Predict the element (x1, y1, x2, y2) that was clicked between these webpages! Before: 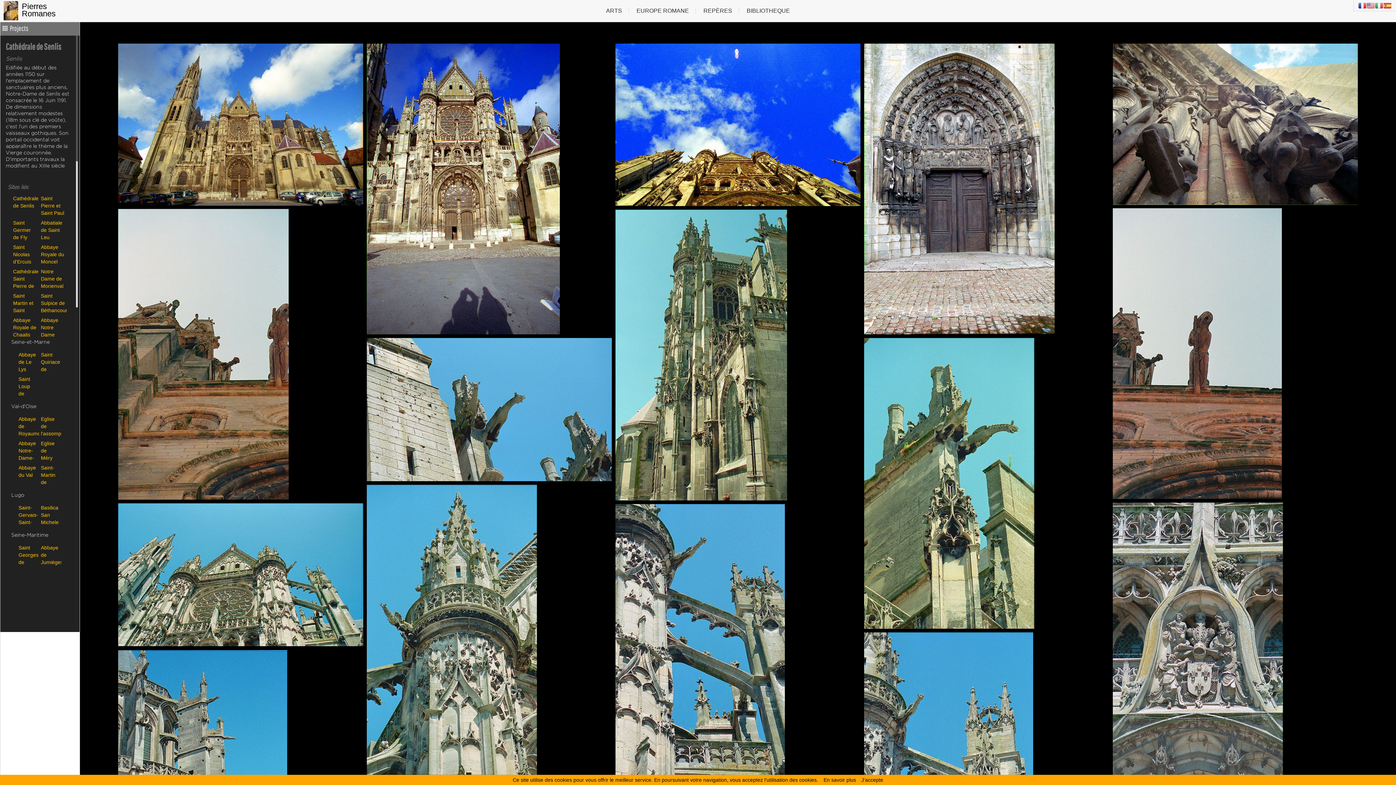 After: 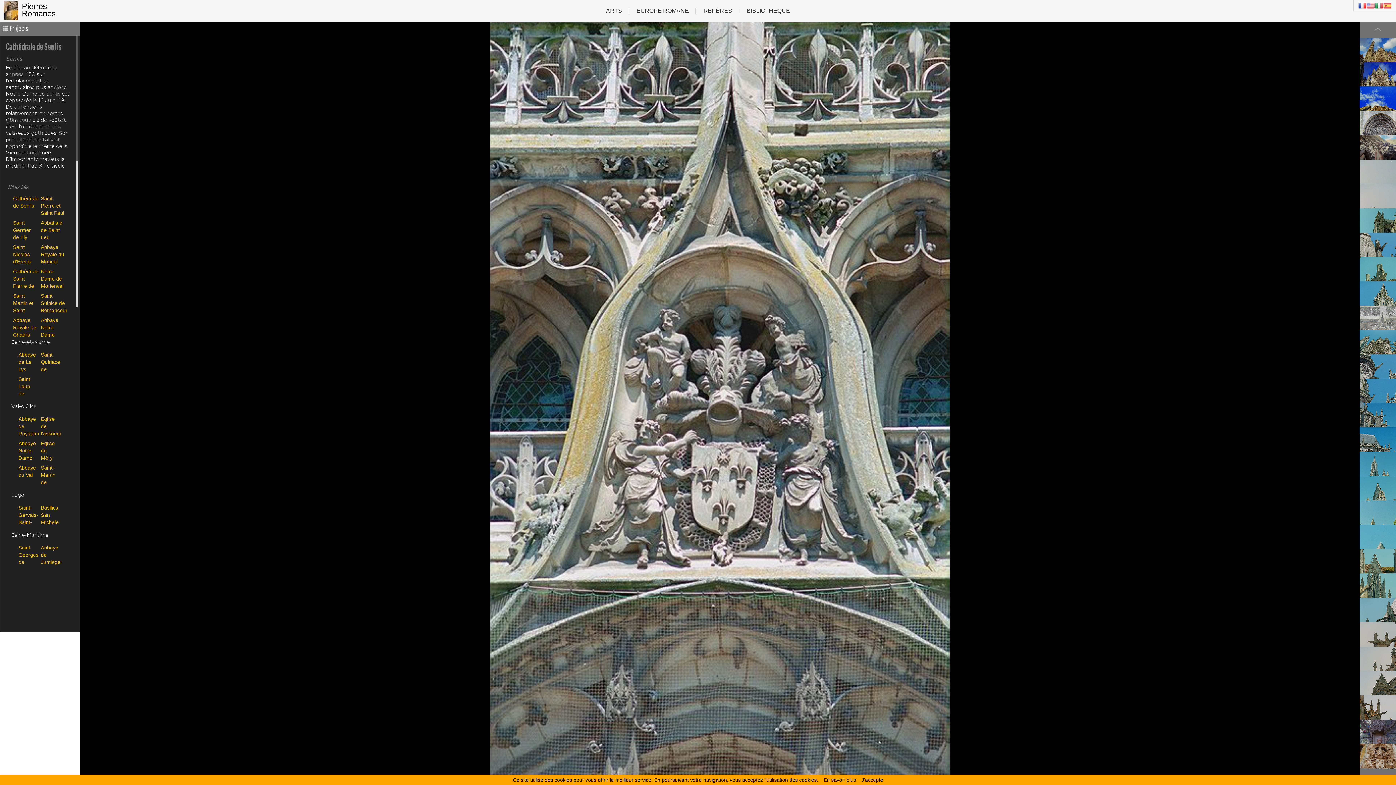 Action: bbox: (1113, 644, 1283, 650)